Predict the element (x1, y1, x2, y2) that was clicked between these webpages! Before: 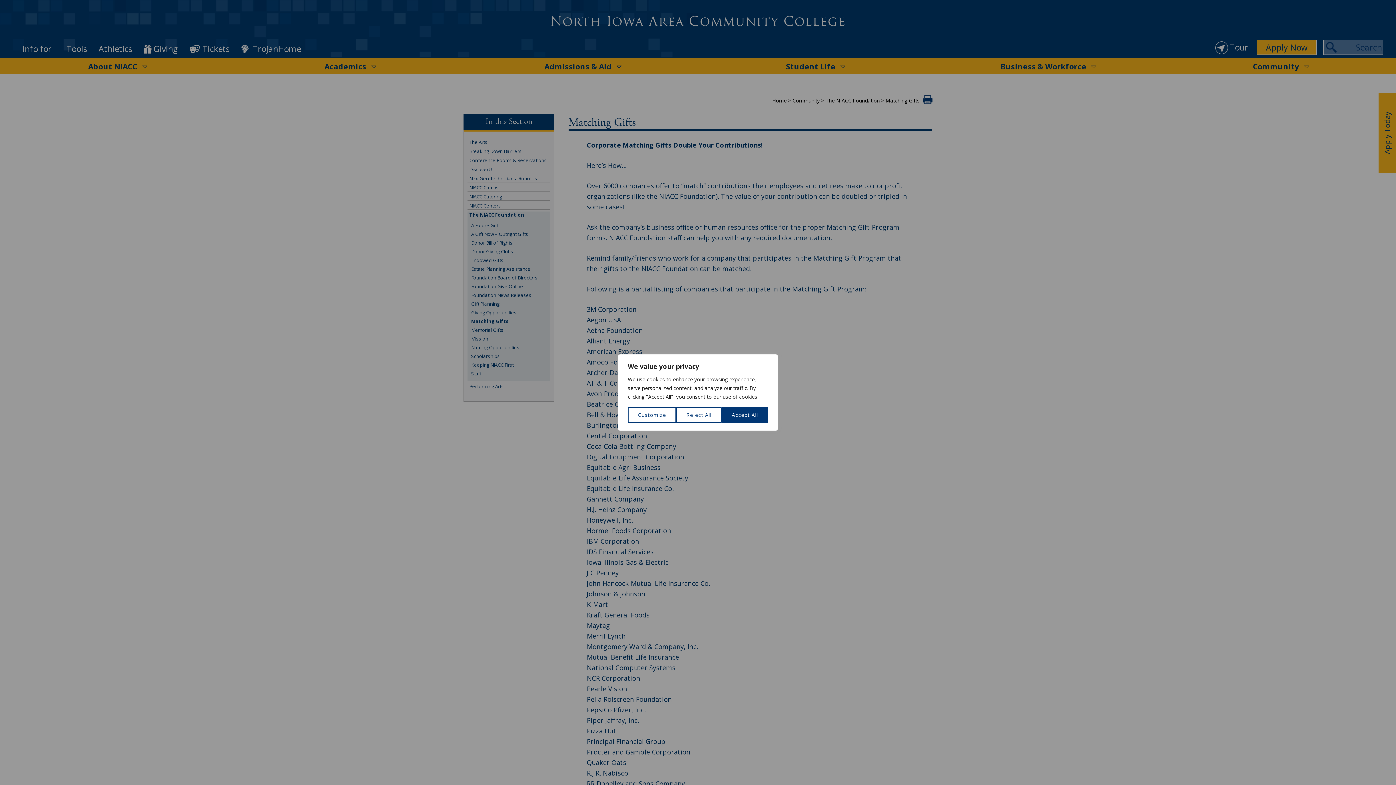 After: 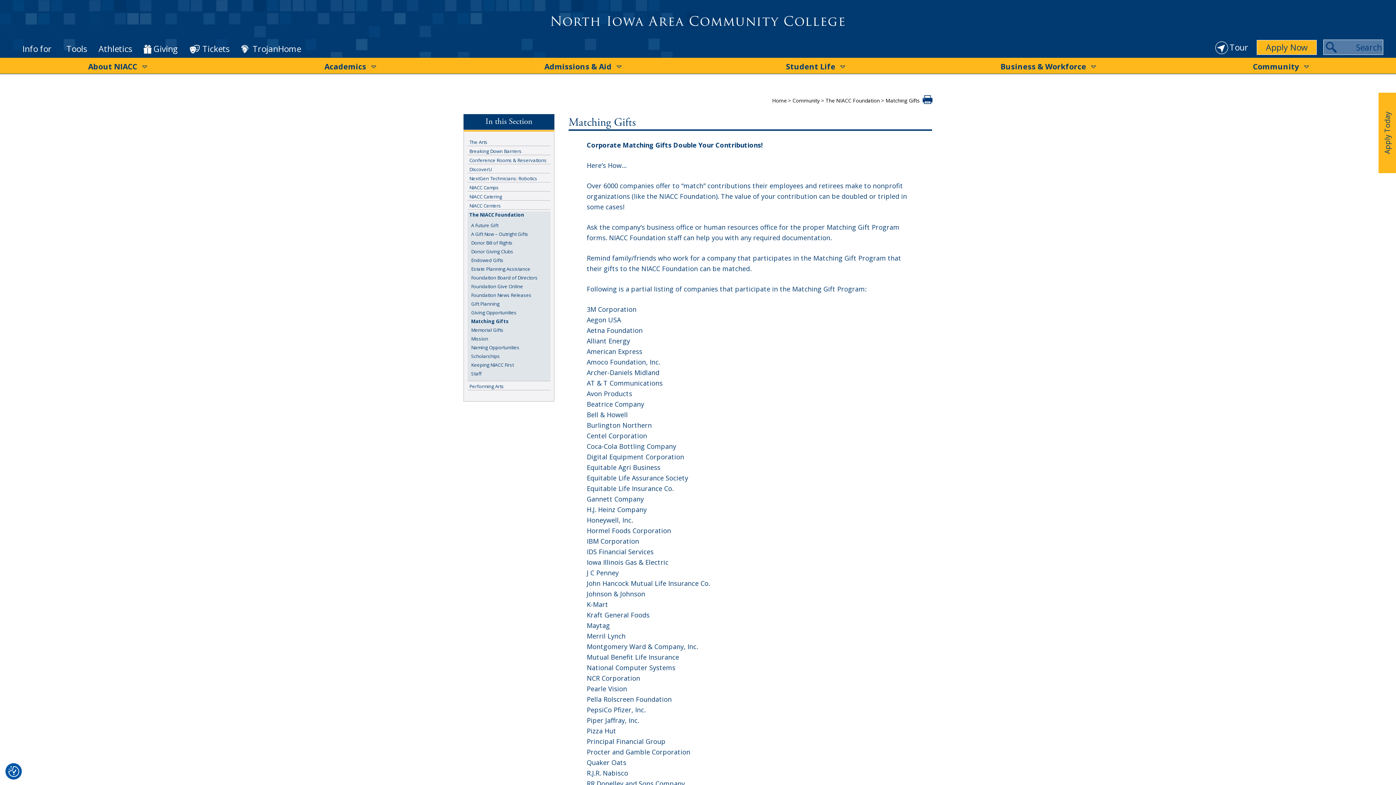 Action: label: Reject All bbox: (676, 407, 721, 423)